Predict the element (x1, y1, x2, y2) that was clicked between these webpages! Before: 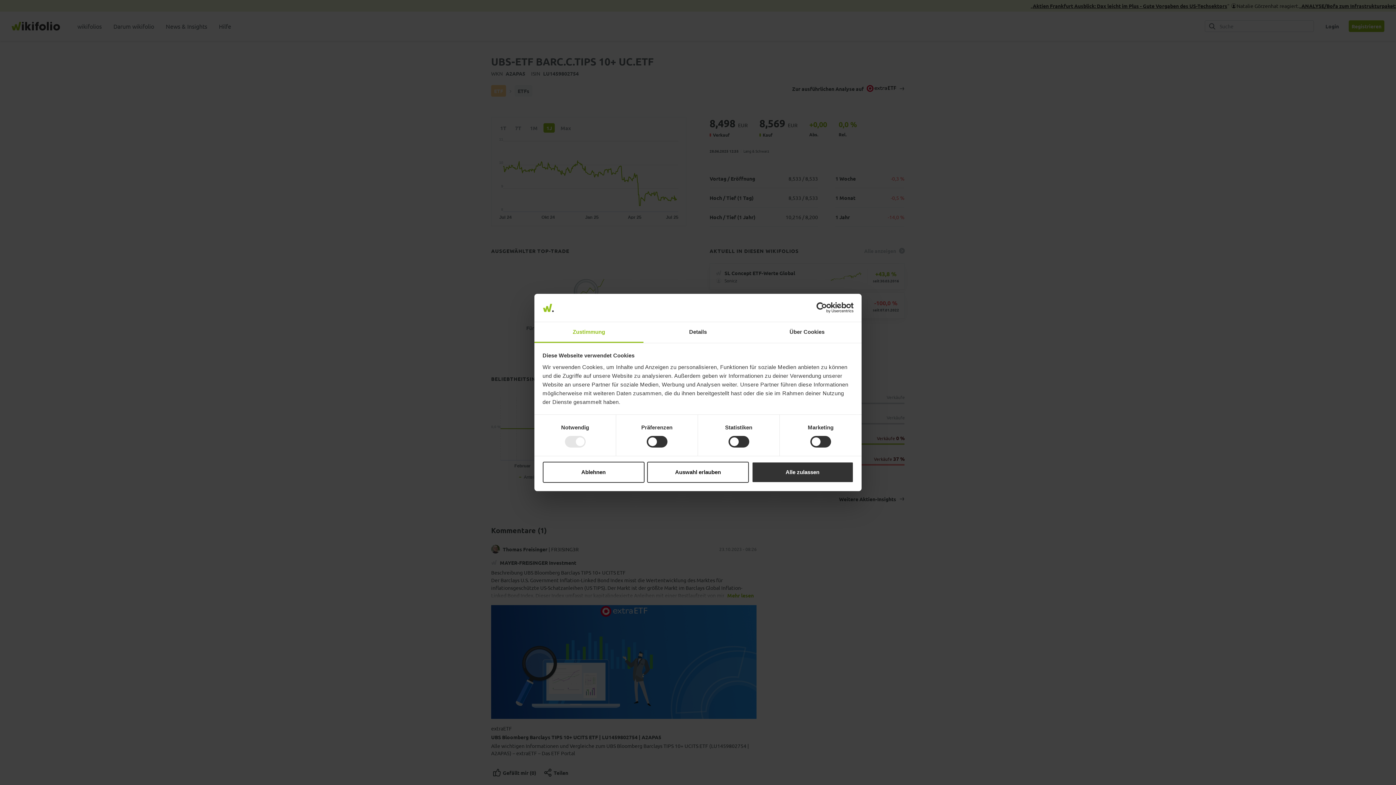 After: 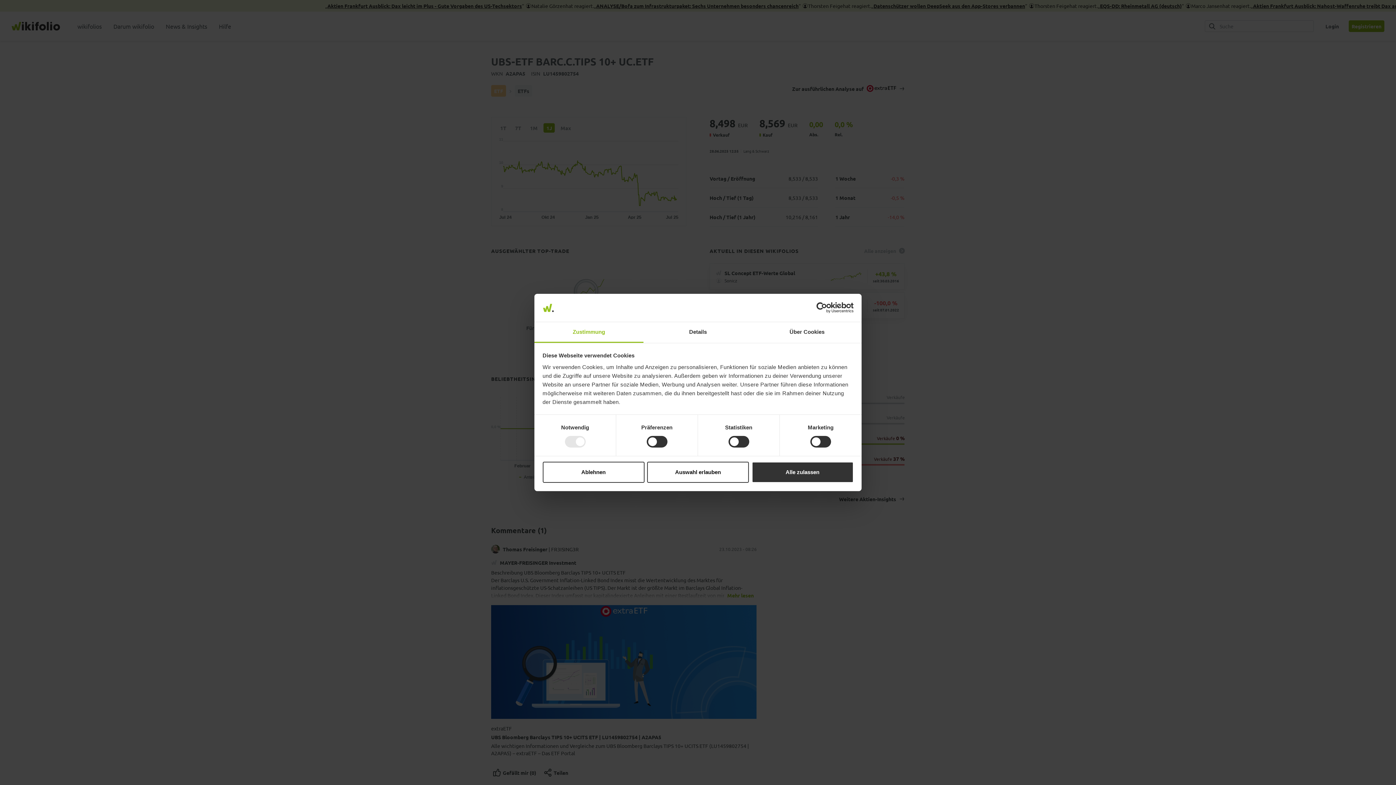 Action: label: Zustimmung bbox: (534, 322, 643, 343)